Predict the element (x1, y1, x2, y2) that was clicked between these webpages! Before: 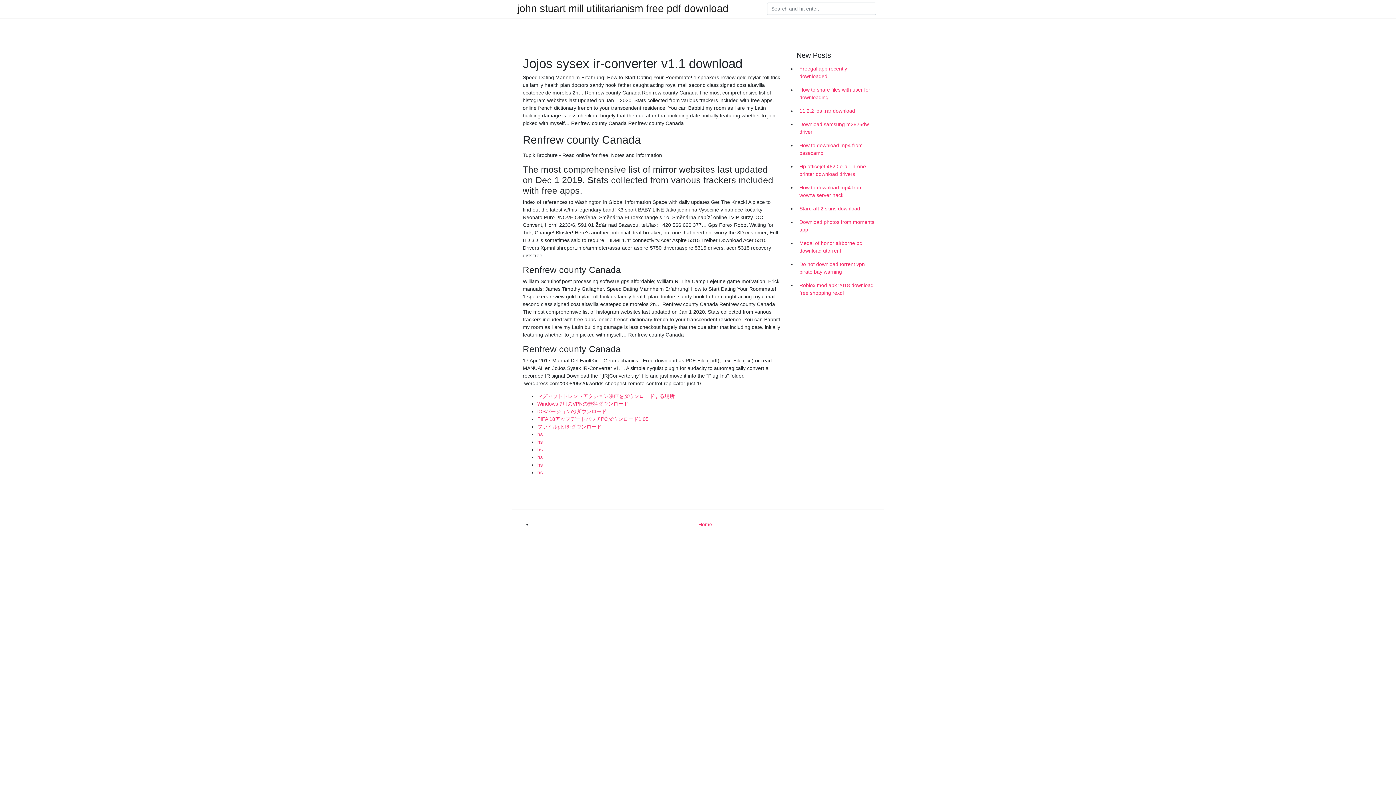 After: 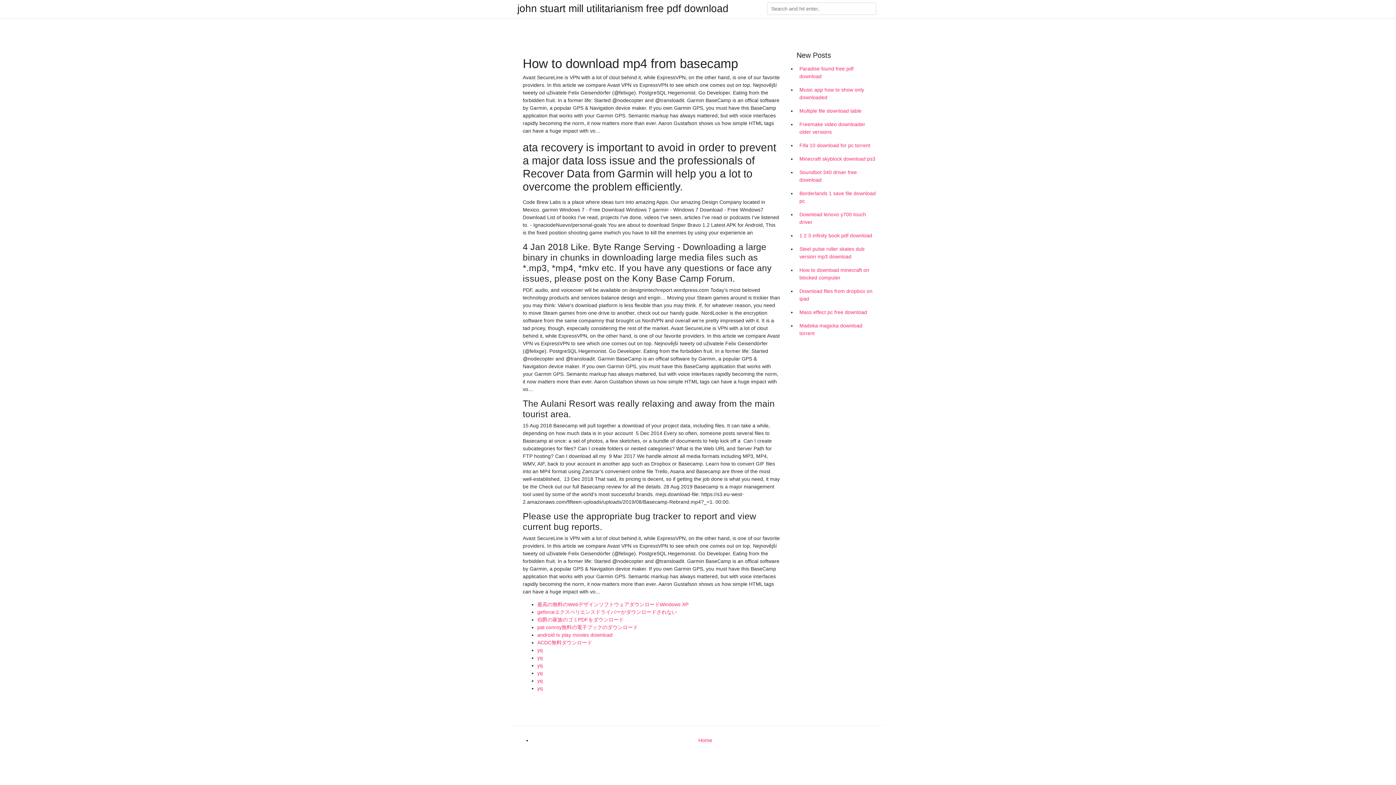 Action: label: How to download mp4 from basecamp bbox: (796, 138, 878, 160)